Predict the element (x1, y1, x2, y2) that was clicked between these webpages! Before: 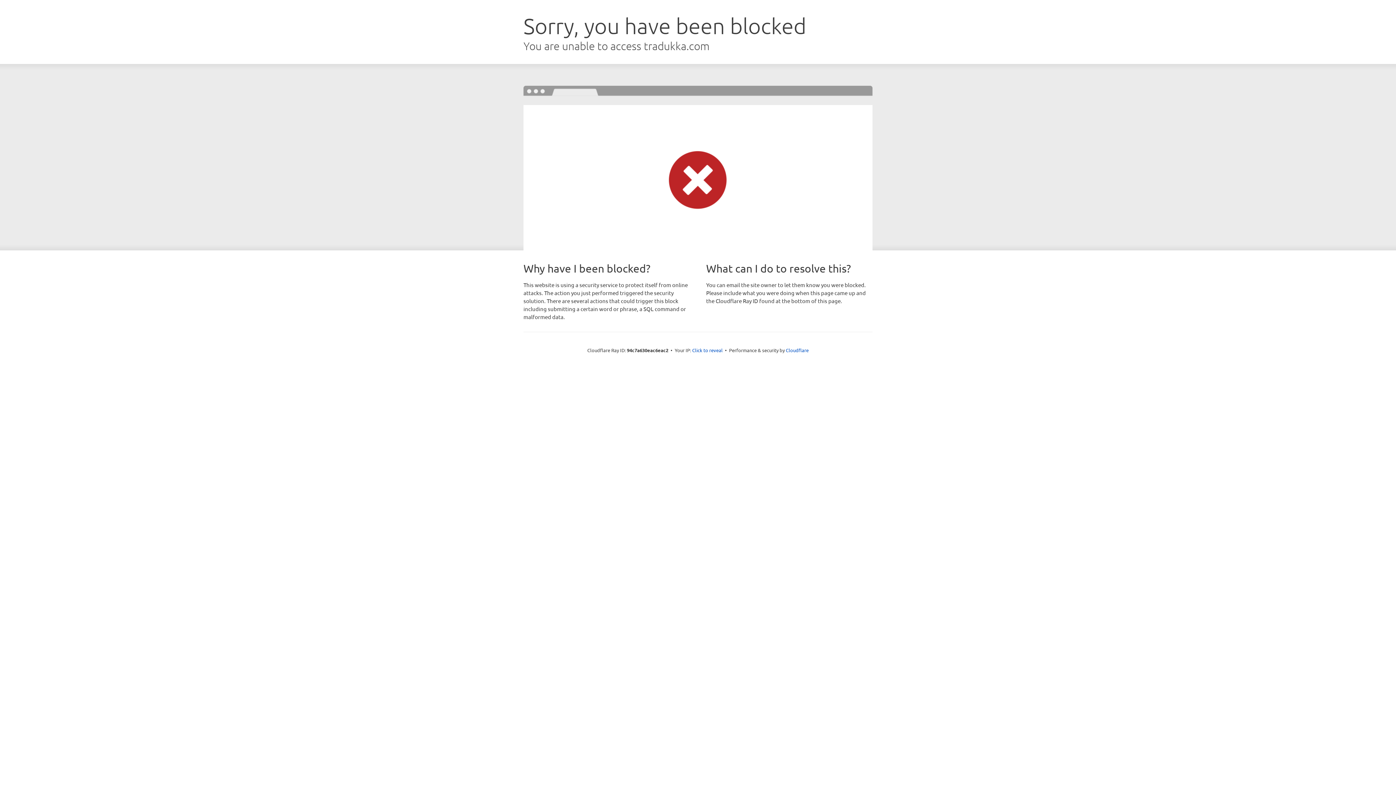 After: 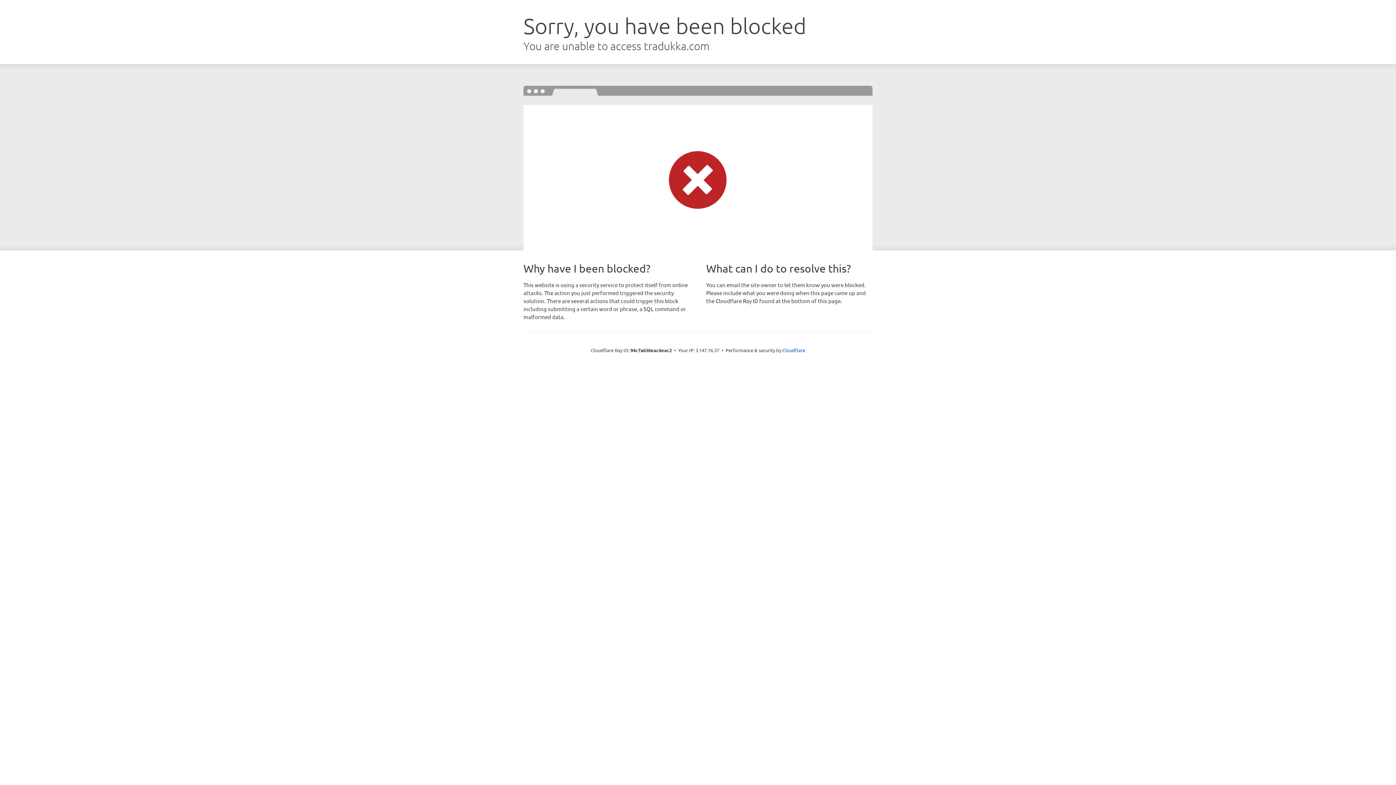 Action: bbox: (692, 346, 722, 353) label: Click to reveal